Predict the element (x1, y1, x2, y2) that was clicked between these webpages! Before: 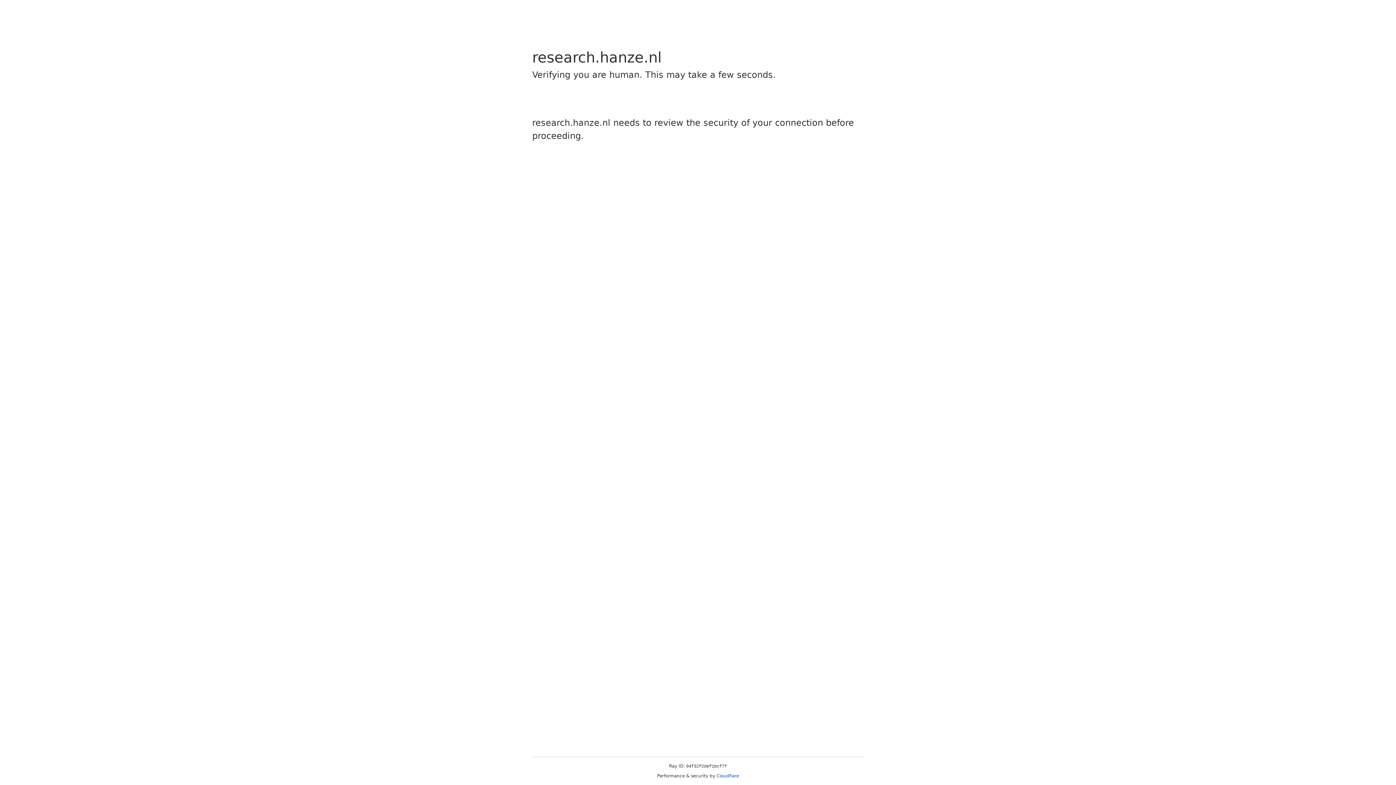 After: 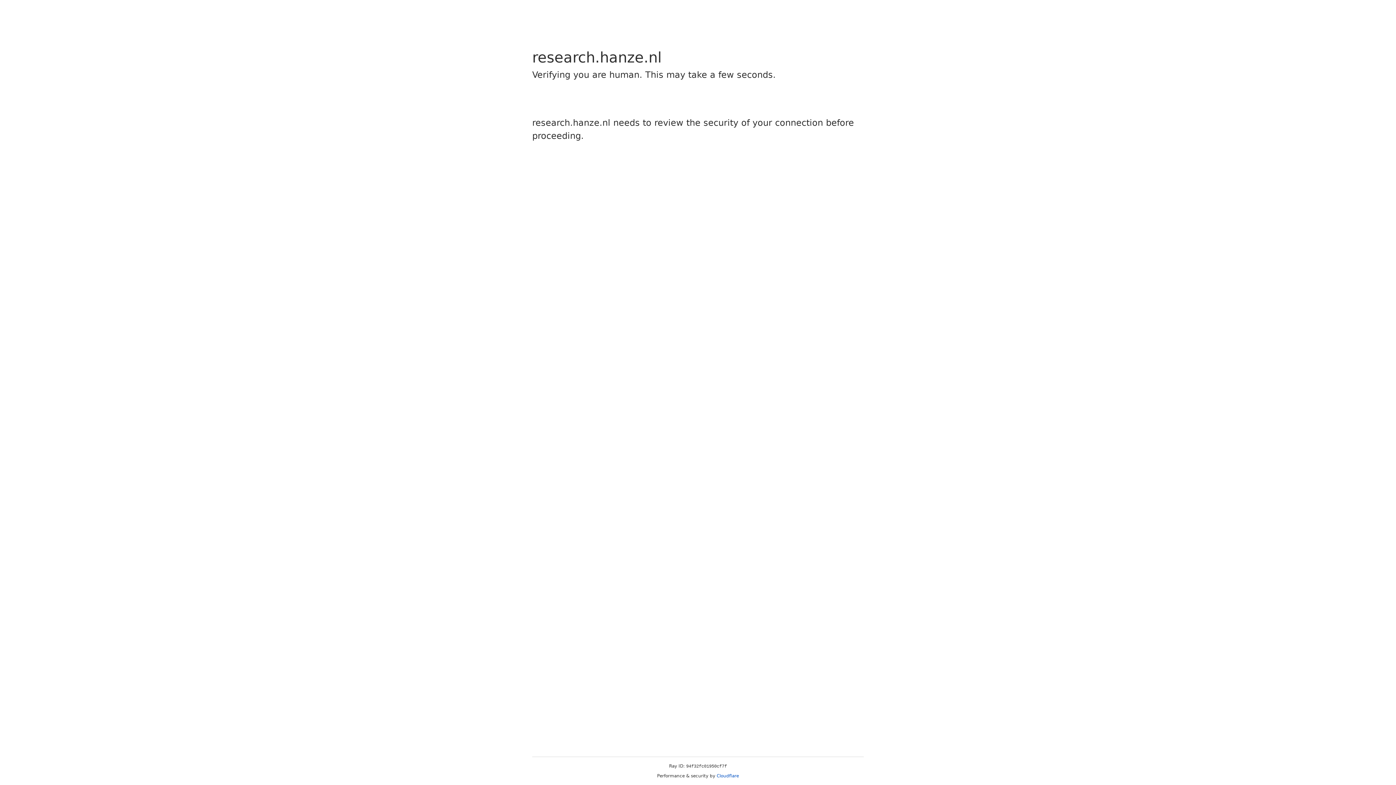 Action: label: Cloudflare bbox: (716, 773, 739, 778)